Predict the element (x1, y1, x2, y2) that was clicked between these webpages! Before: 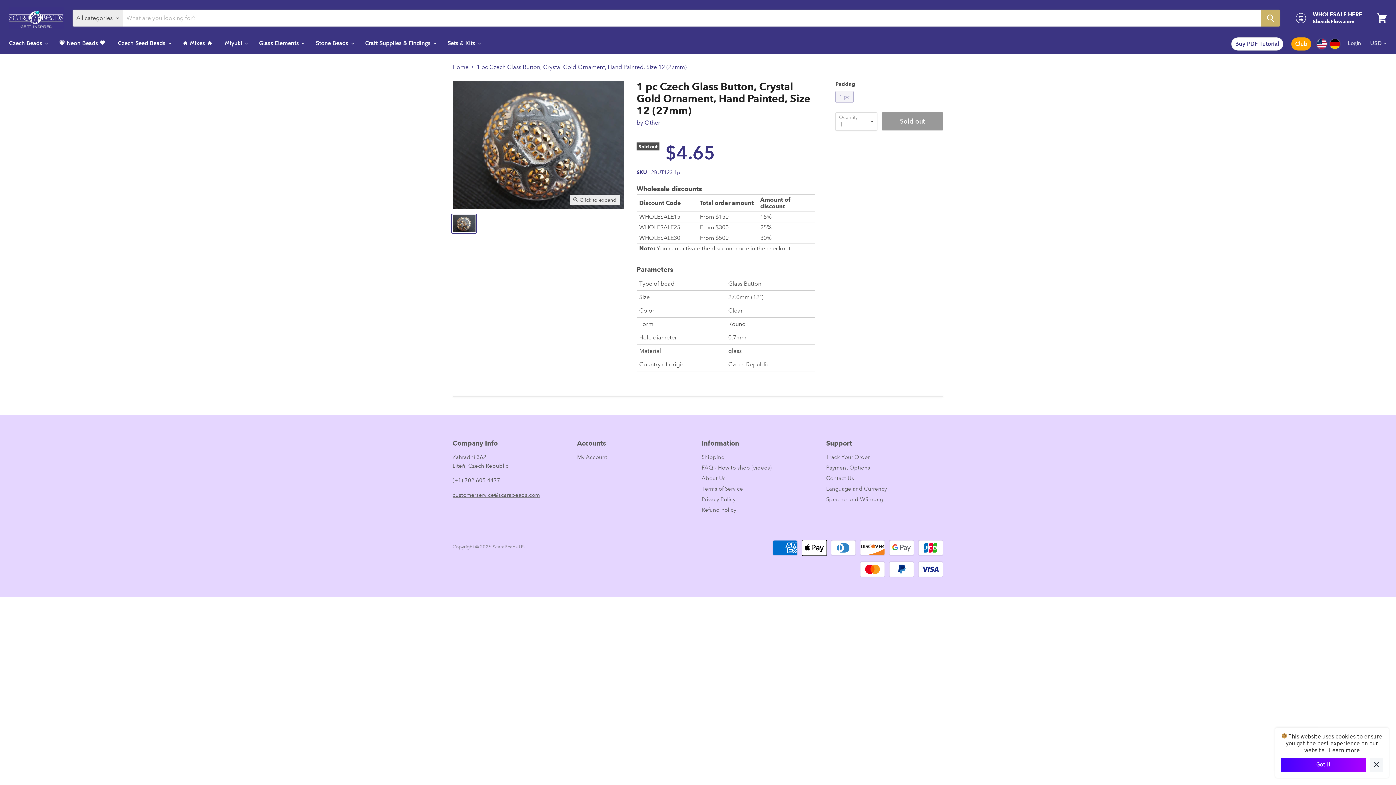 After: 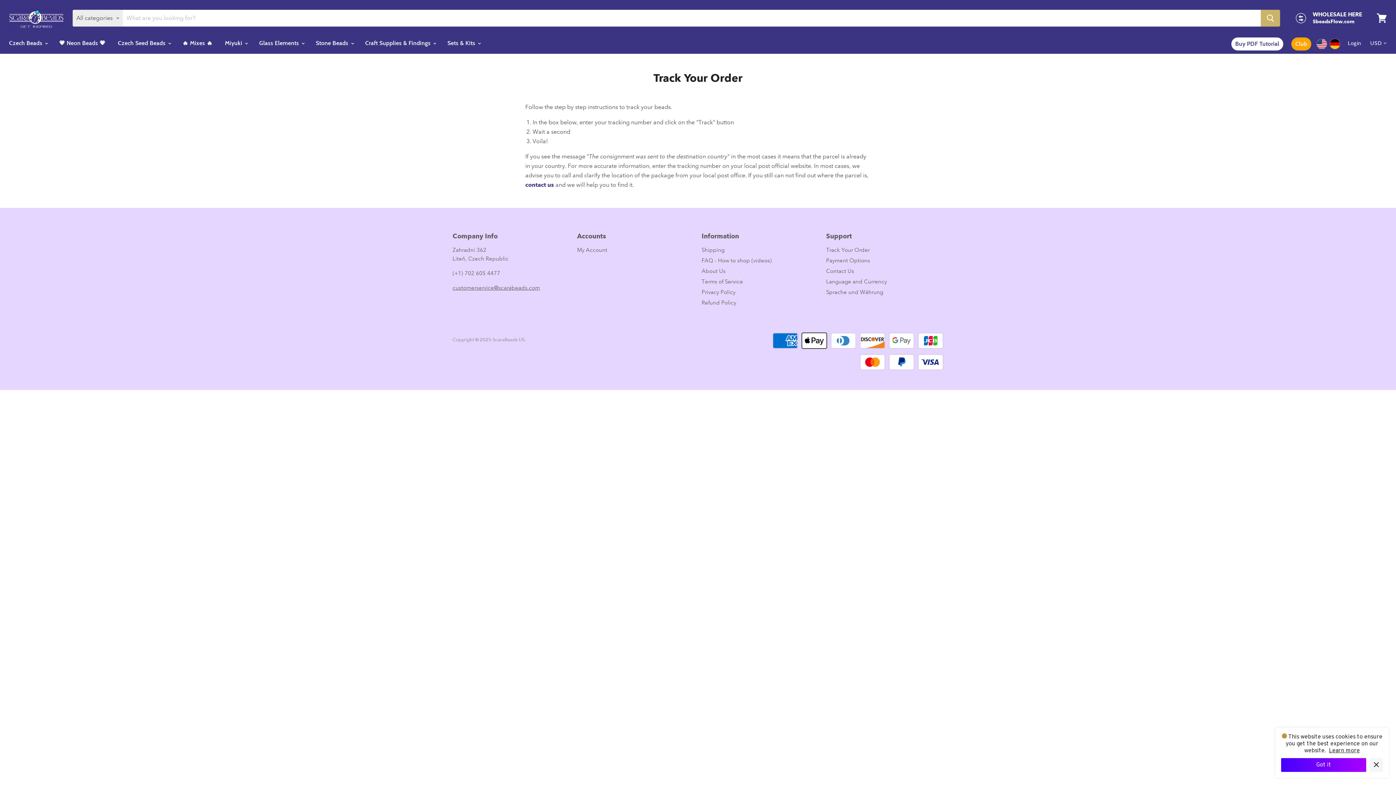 Action: bbox: (826, 454, 870, 460) label: Track Your Order